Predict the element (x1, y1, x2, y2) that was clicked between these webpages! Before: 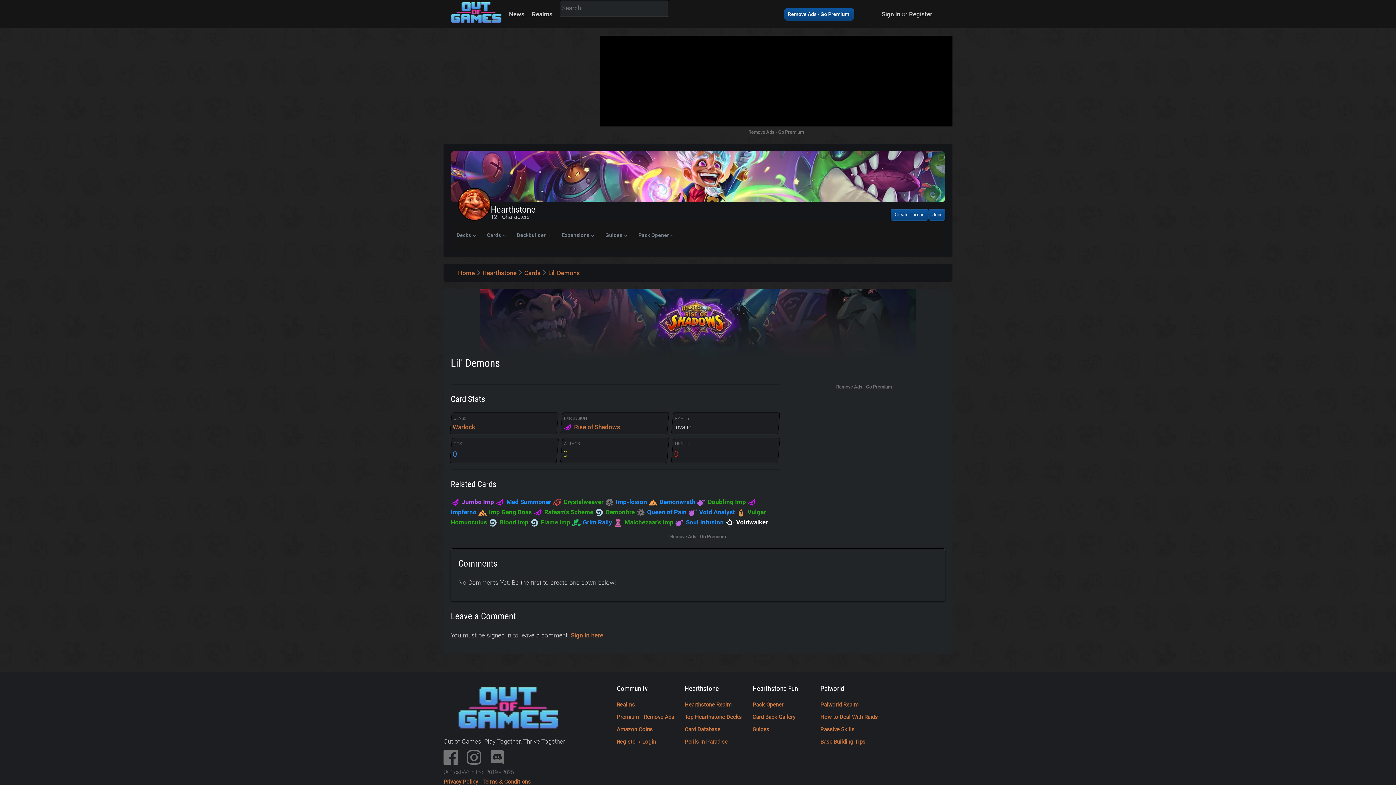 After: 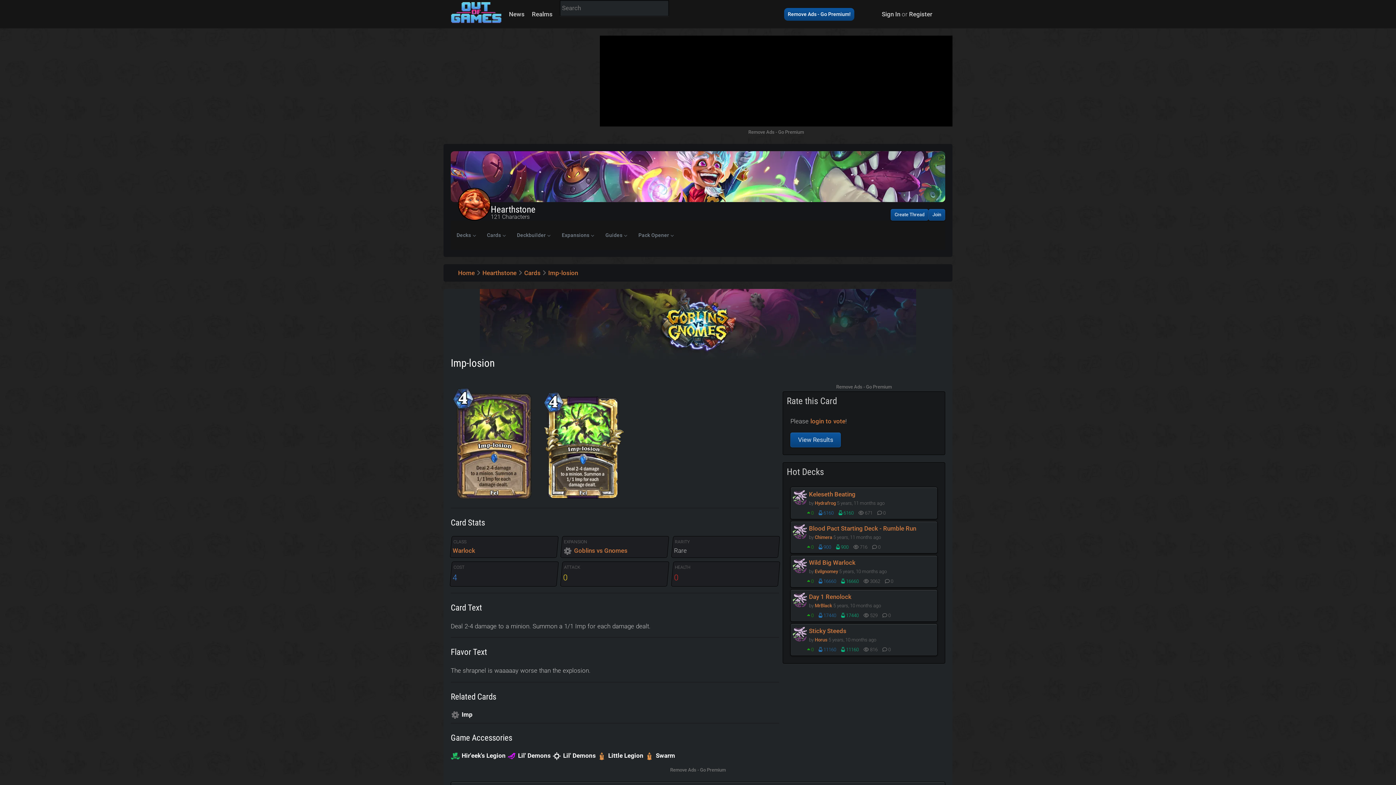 Action: label: Imp-losion bbox: (605, 498, 647, 505)